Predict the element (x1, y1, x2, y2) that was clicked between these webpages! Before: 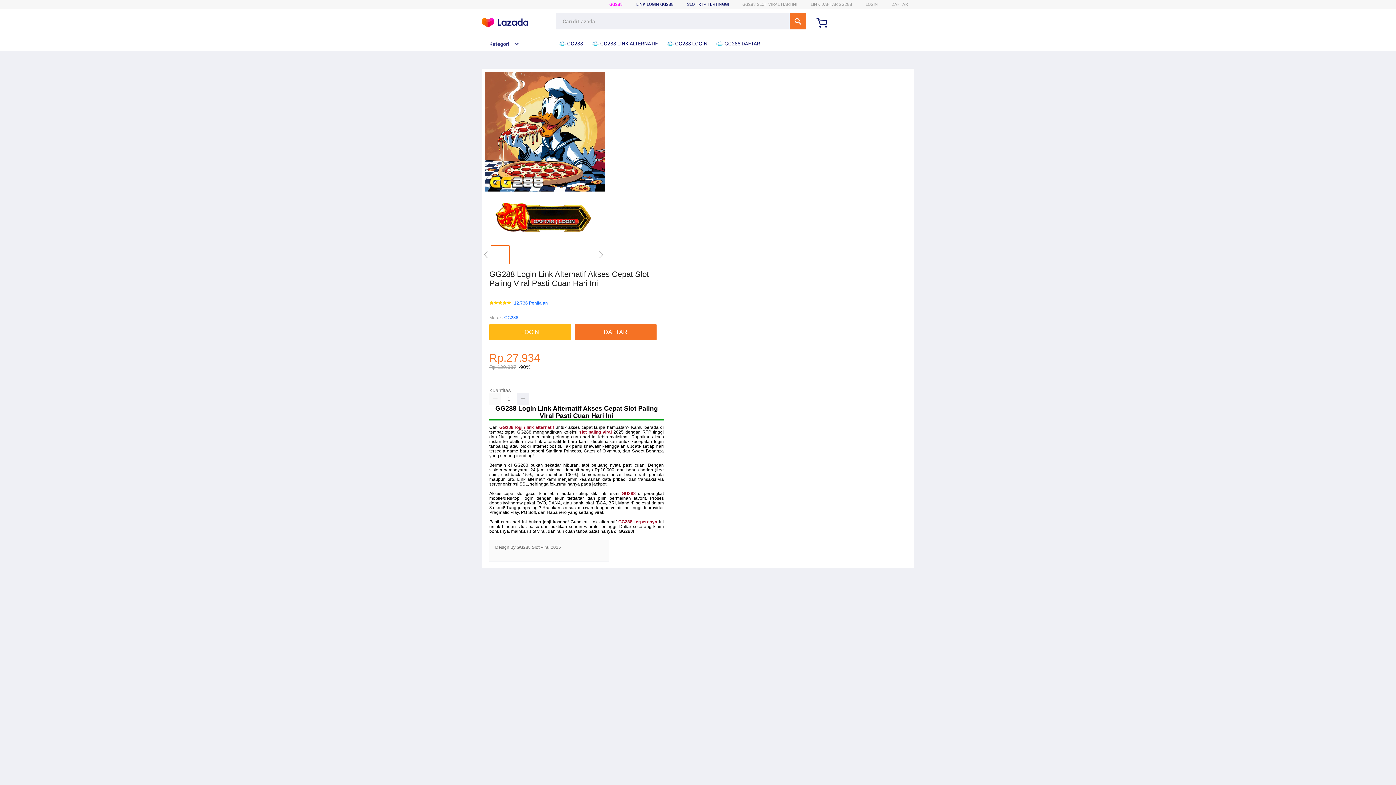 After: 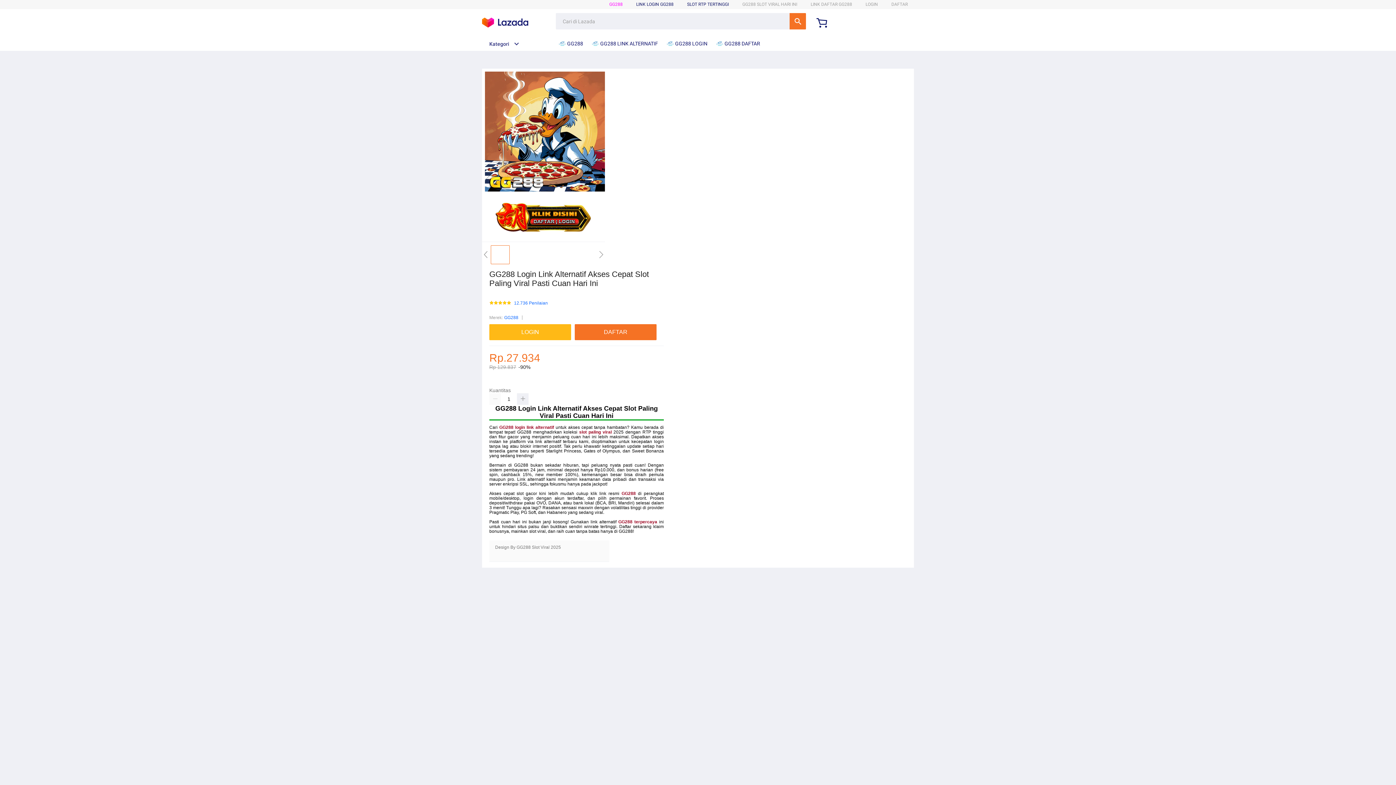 Action: label: GG288 login link alternatif bbox: (499, 425, 554, 430)